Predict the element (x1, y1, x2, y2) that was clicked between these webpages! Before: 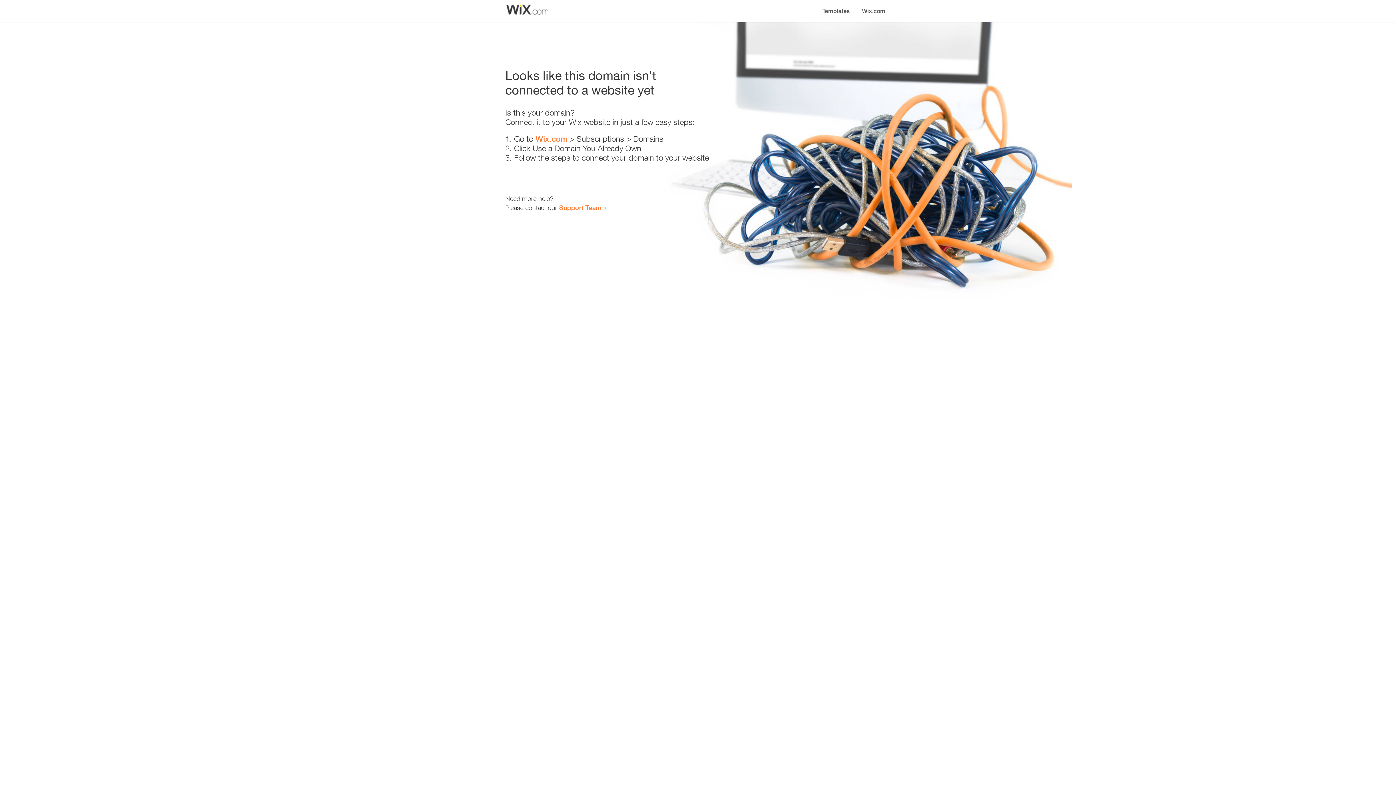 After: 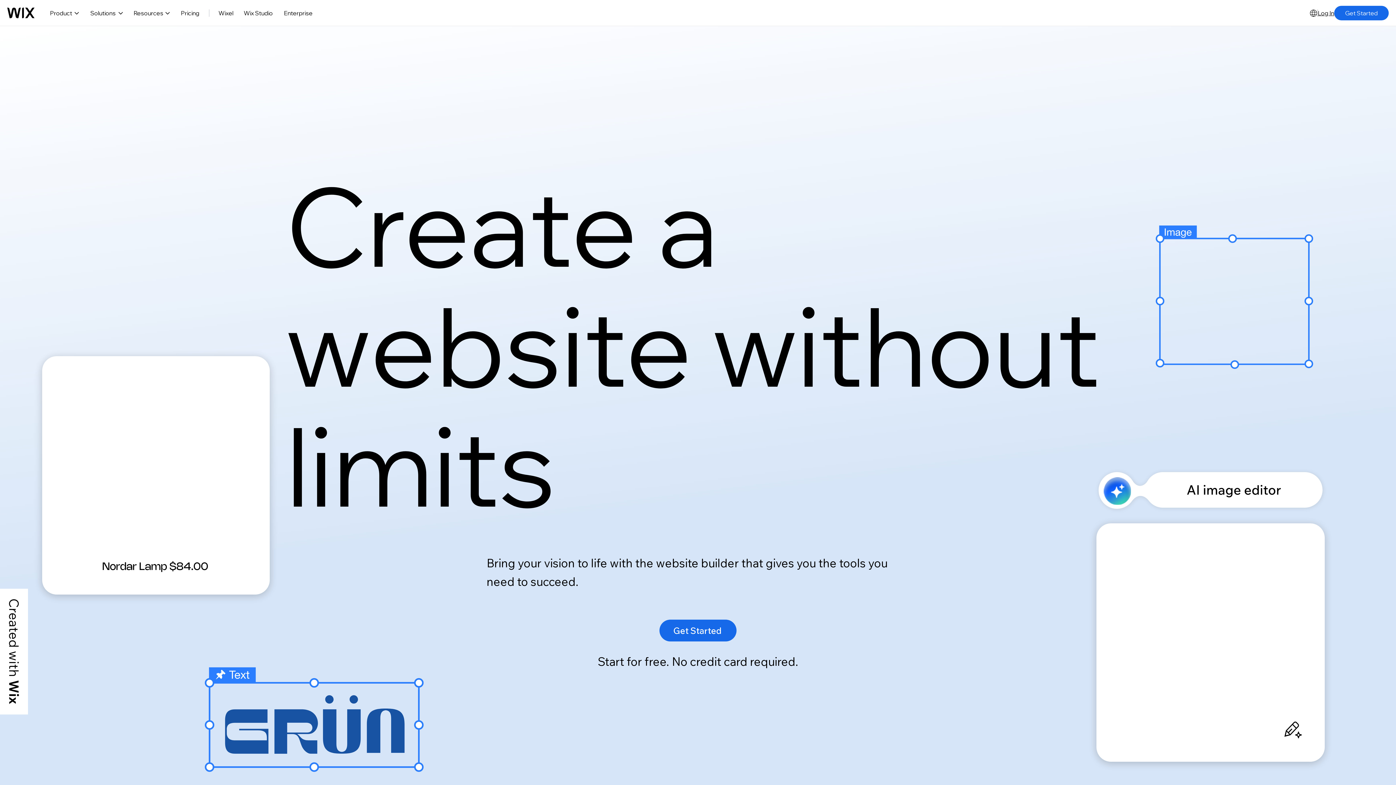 Action: bbox: (856, 0, 890, 14) label: Wix.com